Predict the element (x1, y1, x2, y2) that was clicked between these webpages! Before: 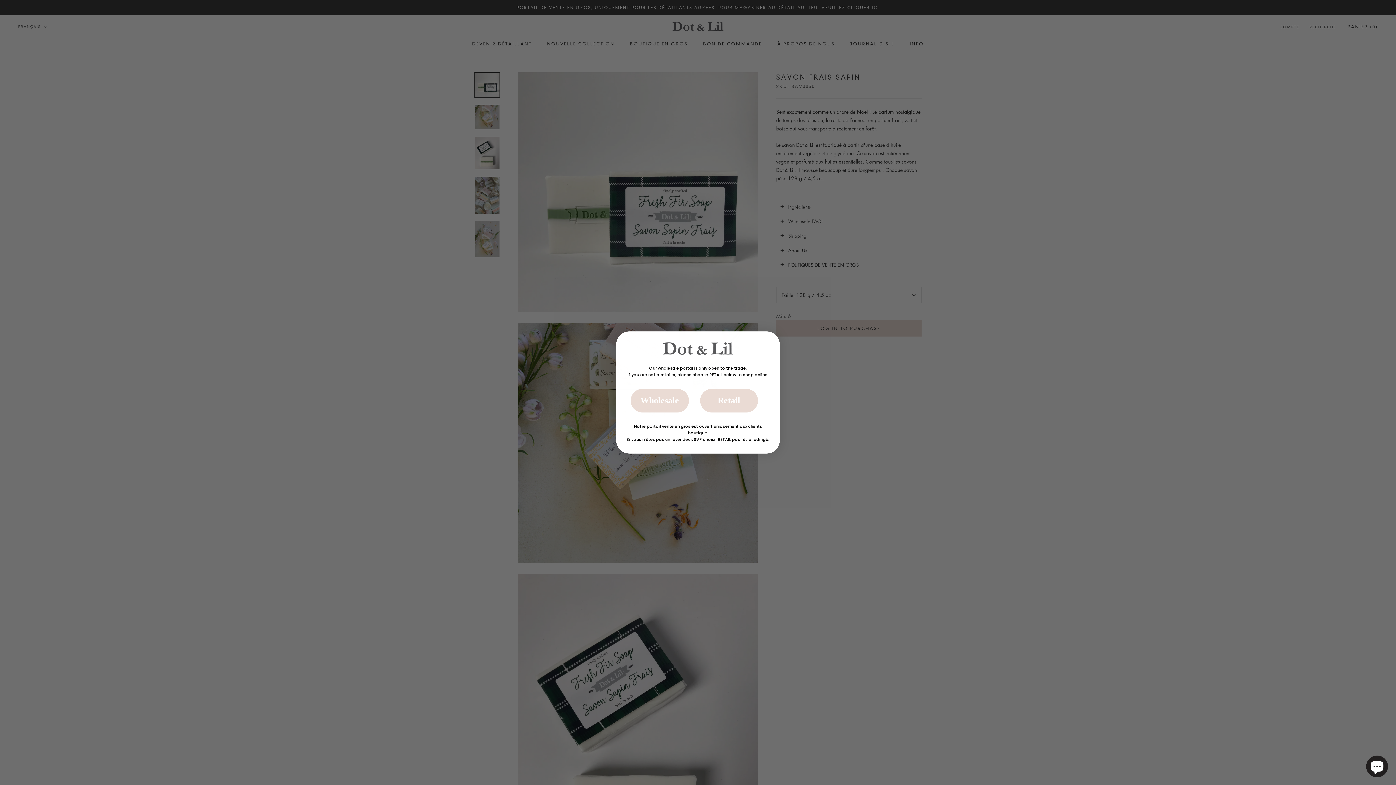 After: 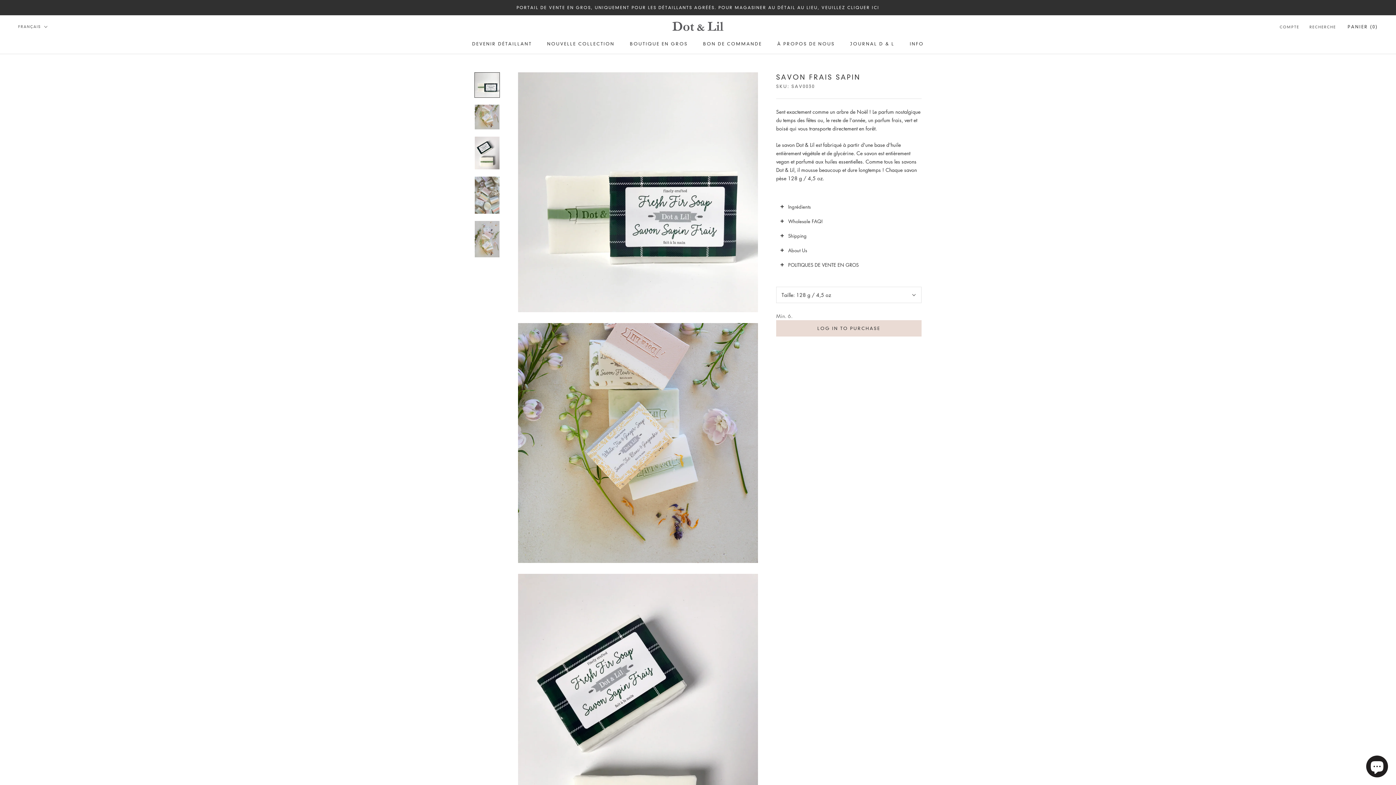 Action: label: Wholesale bbox: (630, 389, 688, 412)